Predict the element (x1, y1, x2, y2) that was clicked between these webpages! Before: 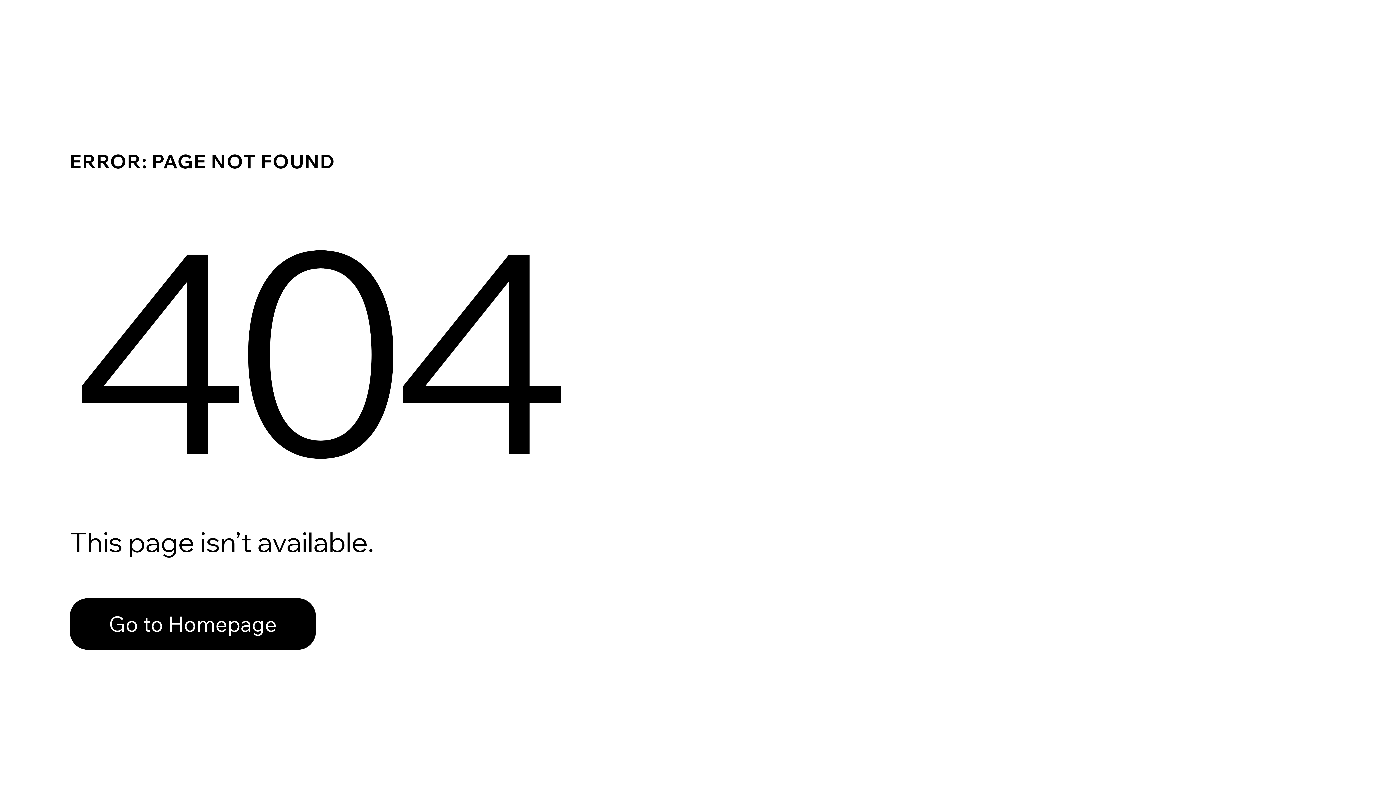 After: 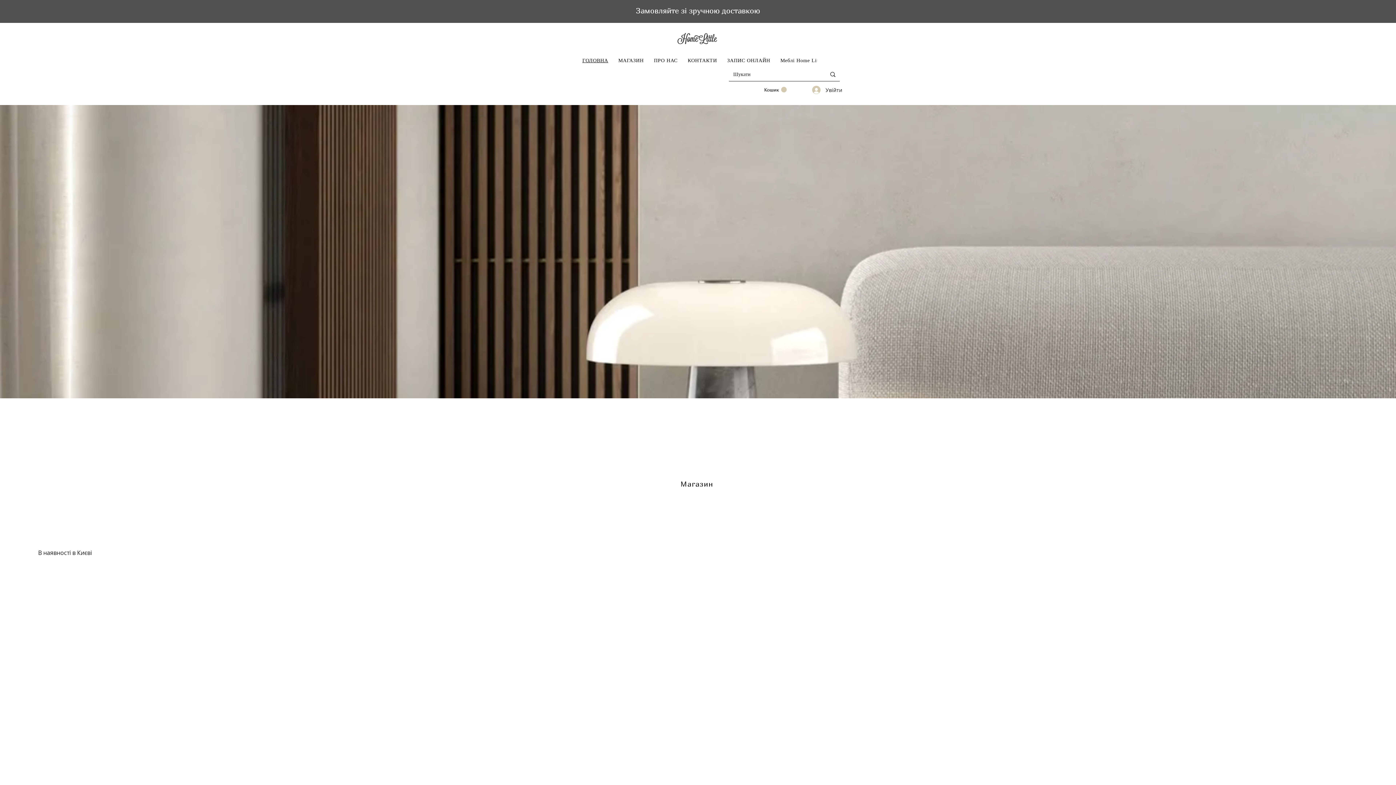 Action: label: Go to Homepage bbox: (69, 582, 768, 659)